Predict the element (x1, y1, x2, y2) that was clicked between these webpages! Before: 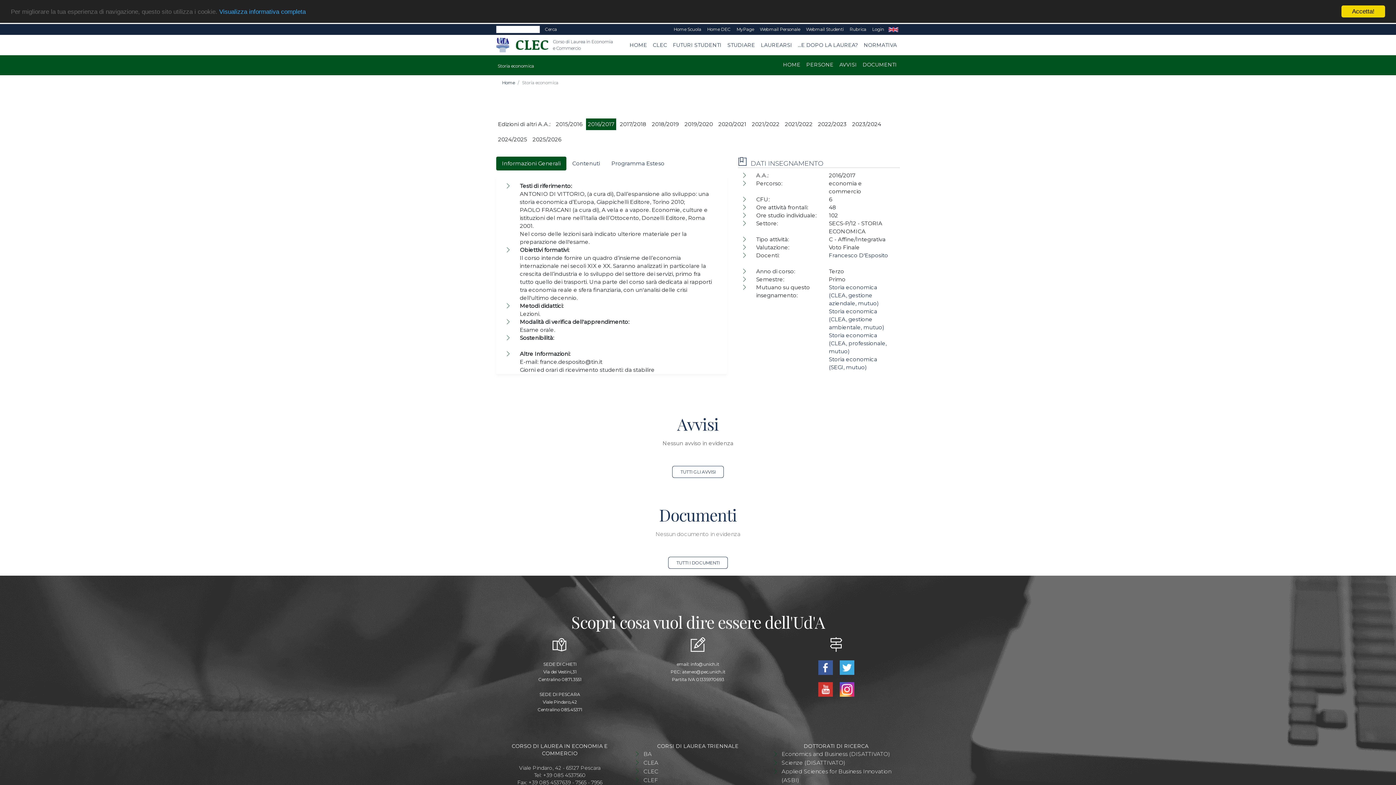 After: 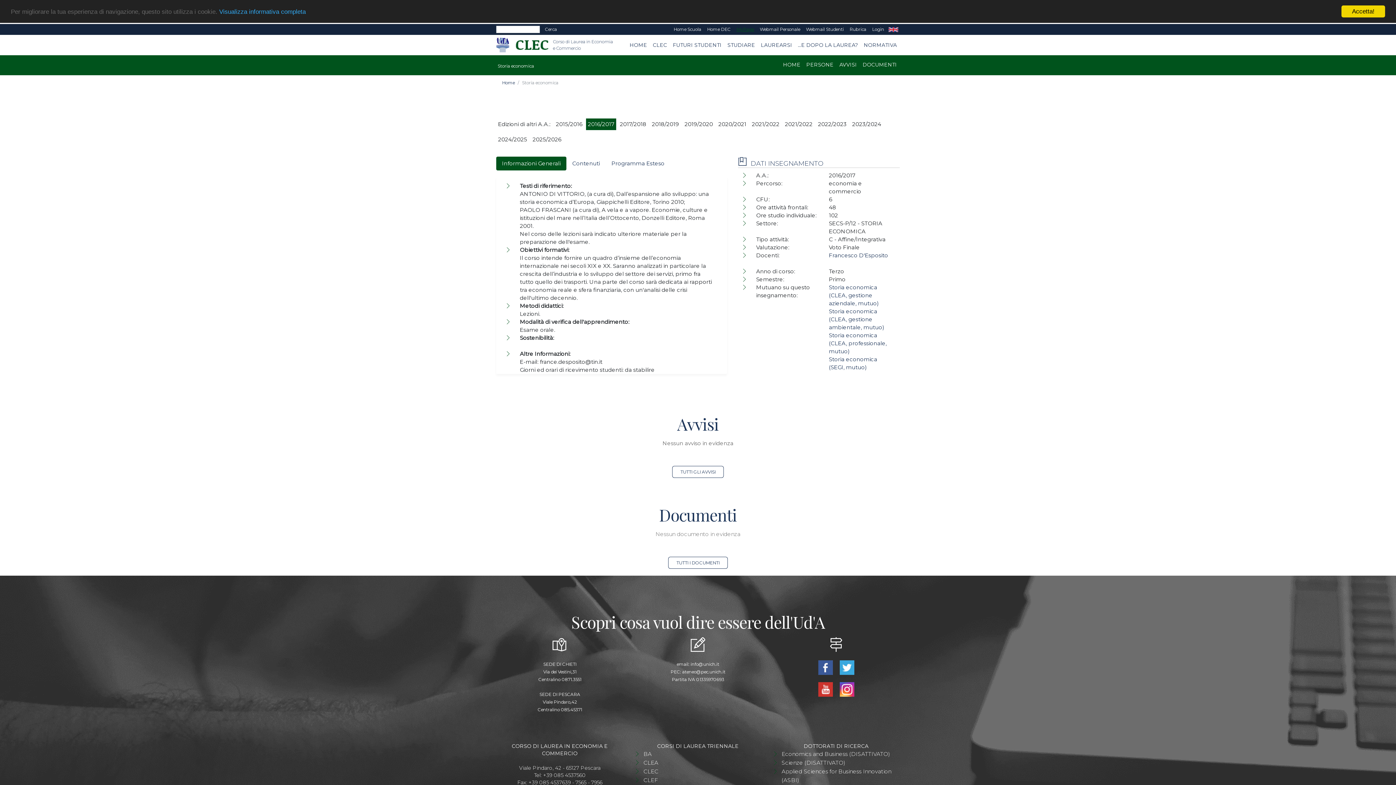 Action: bbox: (733, 24, 757, 34) label: MyPage